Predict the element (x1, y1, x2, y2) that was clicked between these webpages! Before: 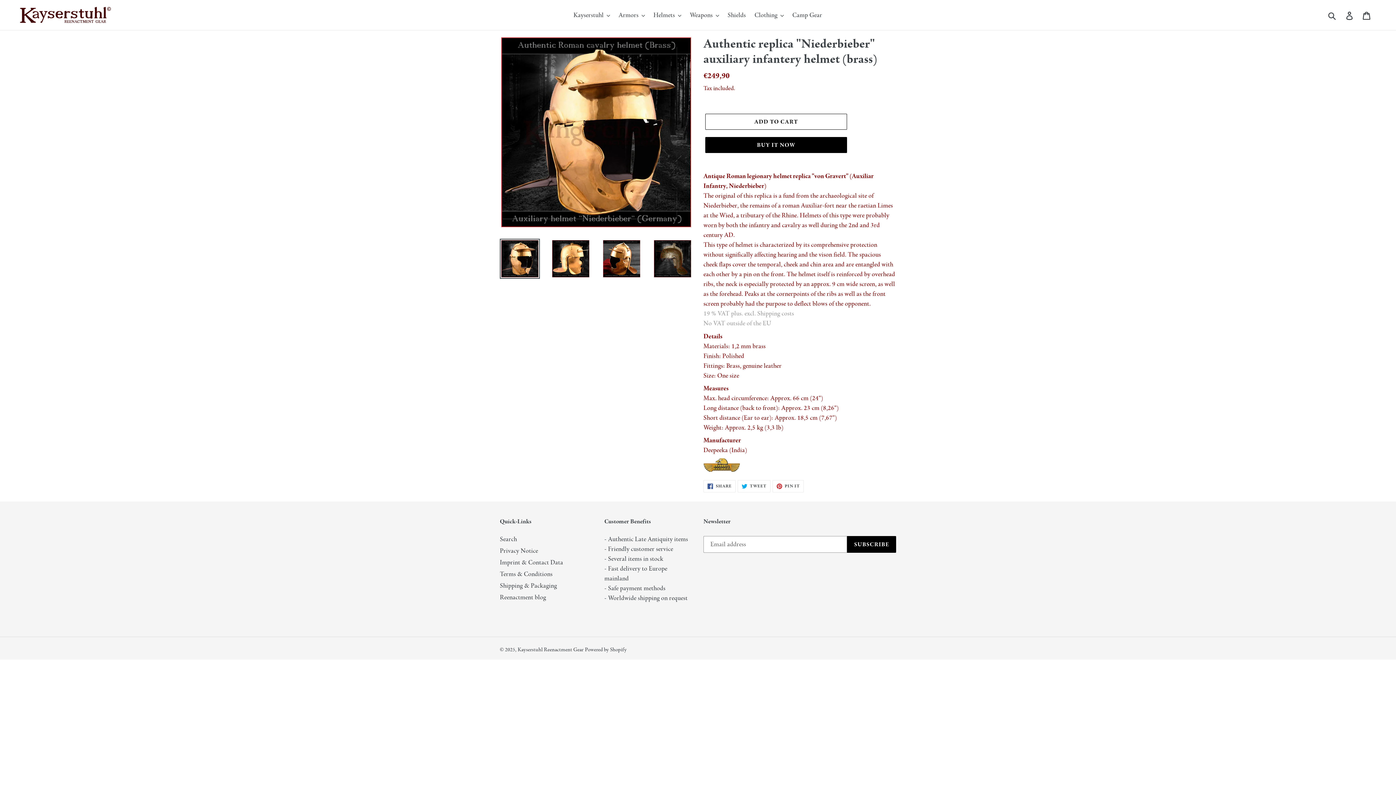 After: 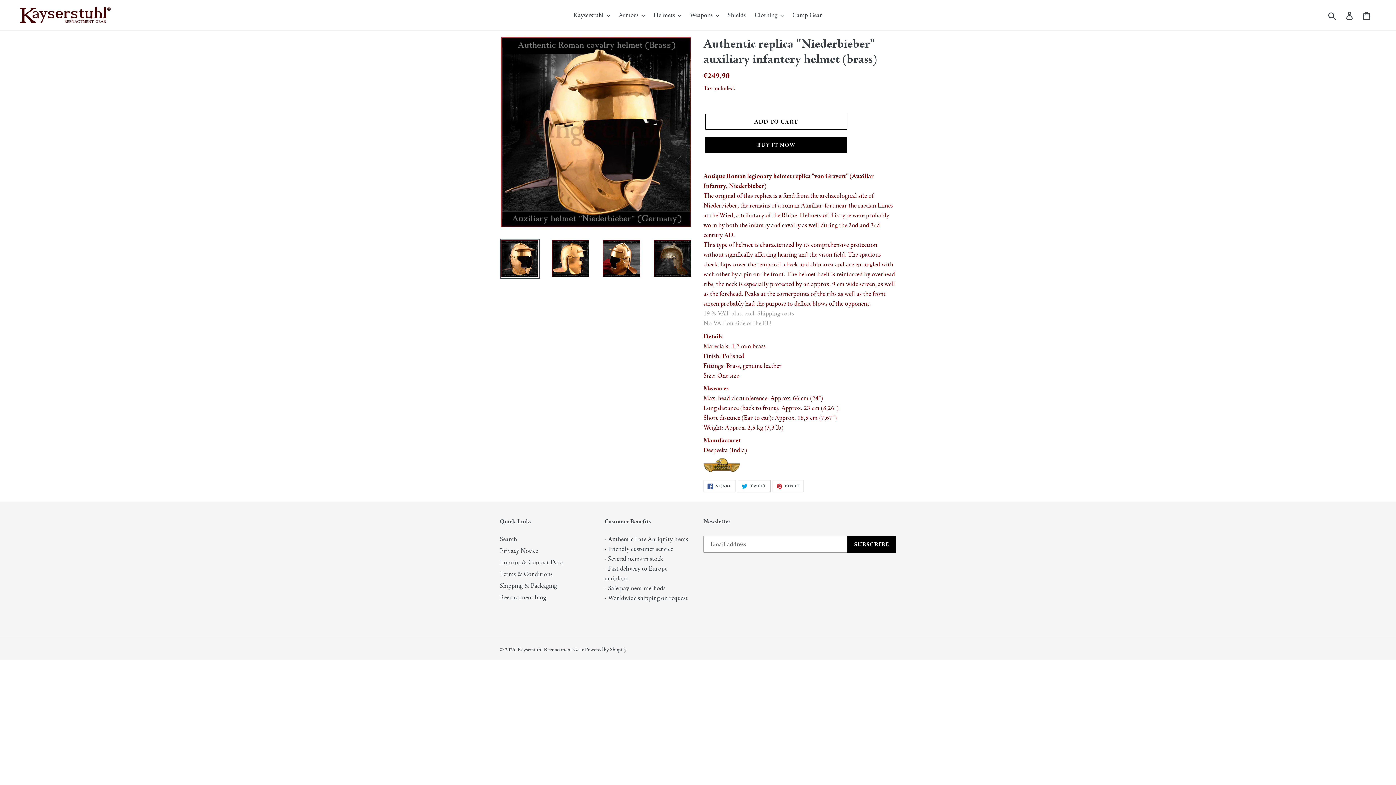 Action: bbox: (737, 480, 770, 492) label:  TWEET
TWEET ON TWITTER